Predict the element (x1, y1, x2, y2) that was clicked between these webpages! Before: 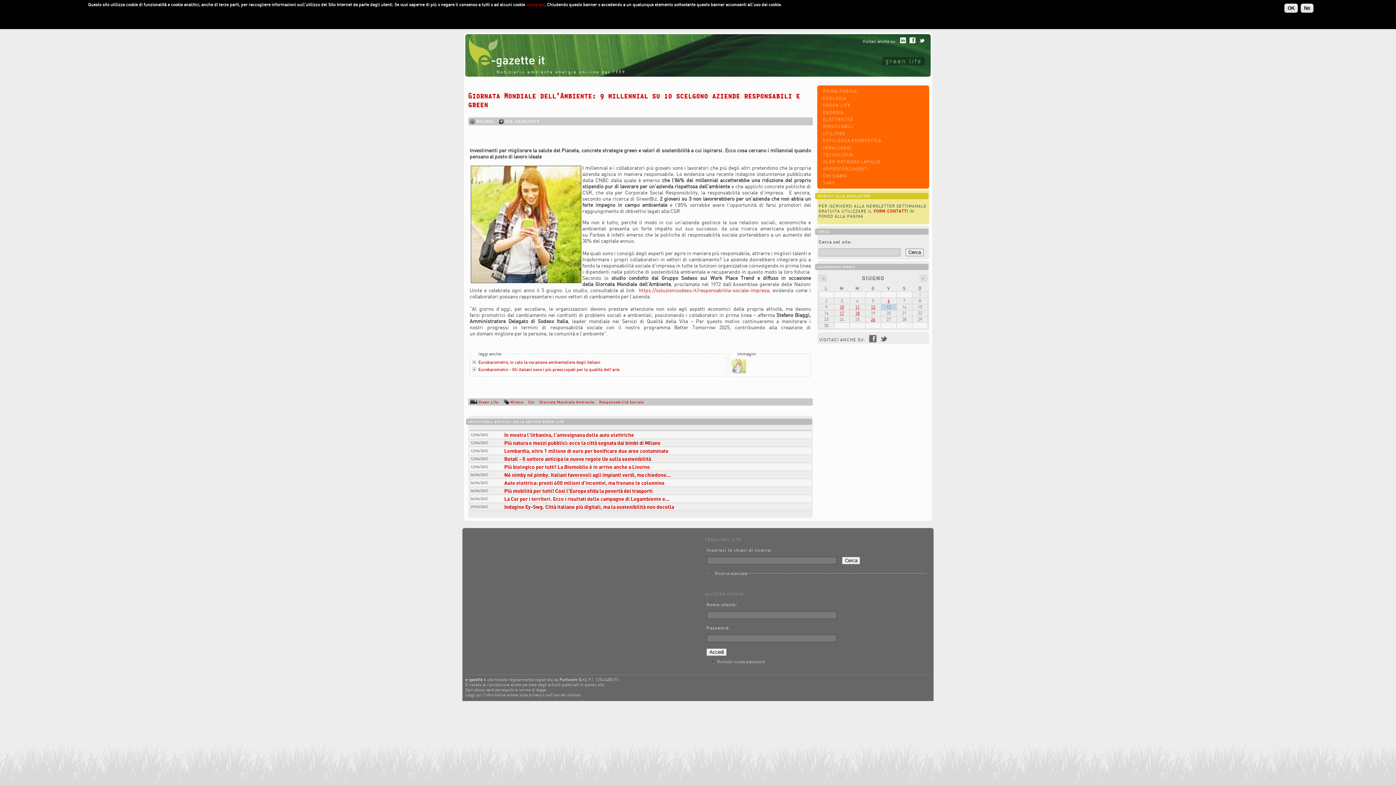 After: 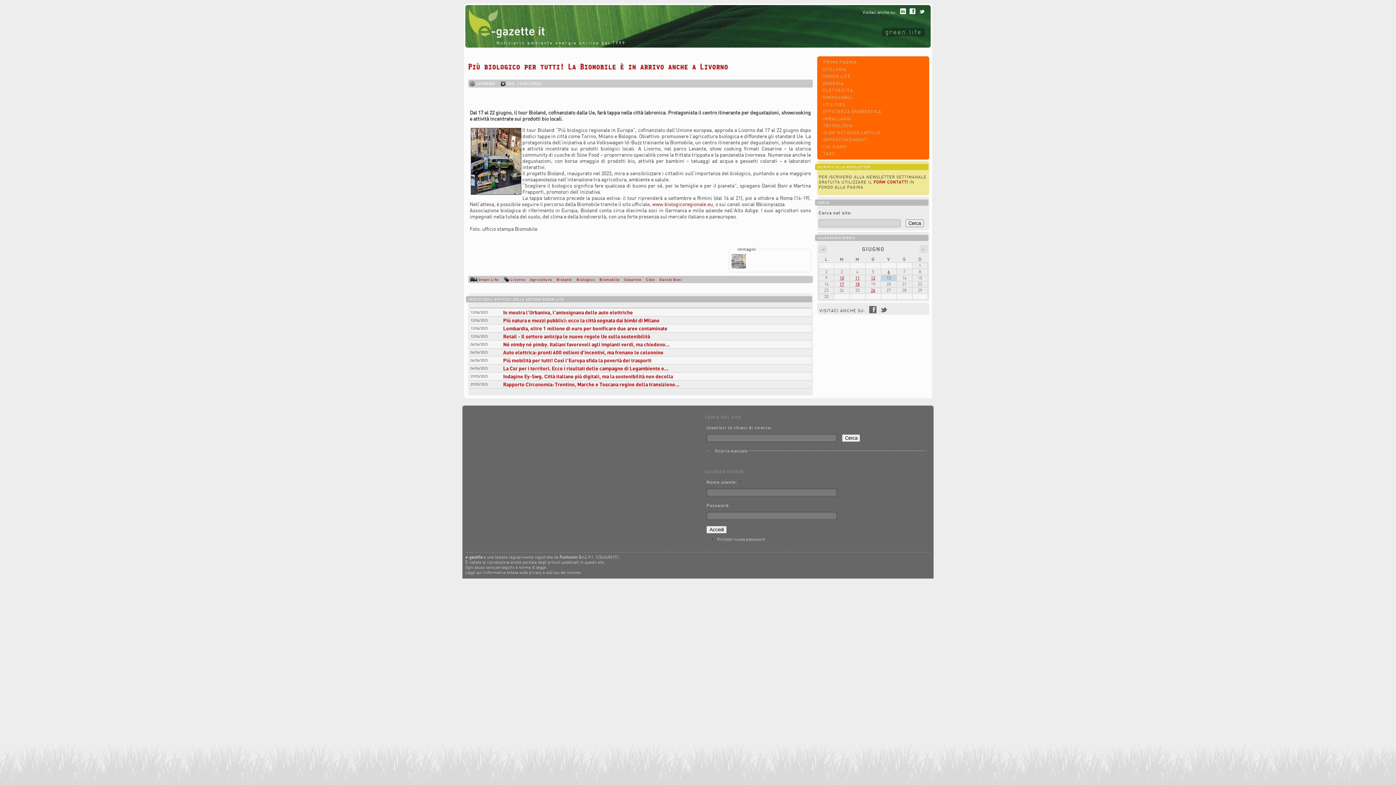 Action: bbox: (504, 464, 650, 470) label: Più biologico per tutti! La Biomobile è in arrivo anche a Livorno